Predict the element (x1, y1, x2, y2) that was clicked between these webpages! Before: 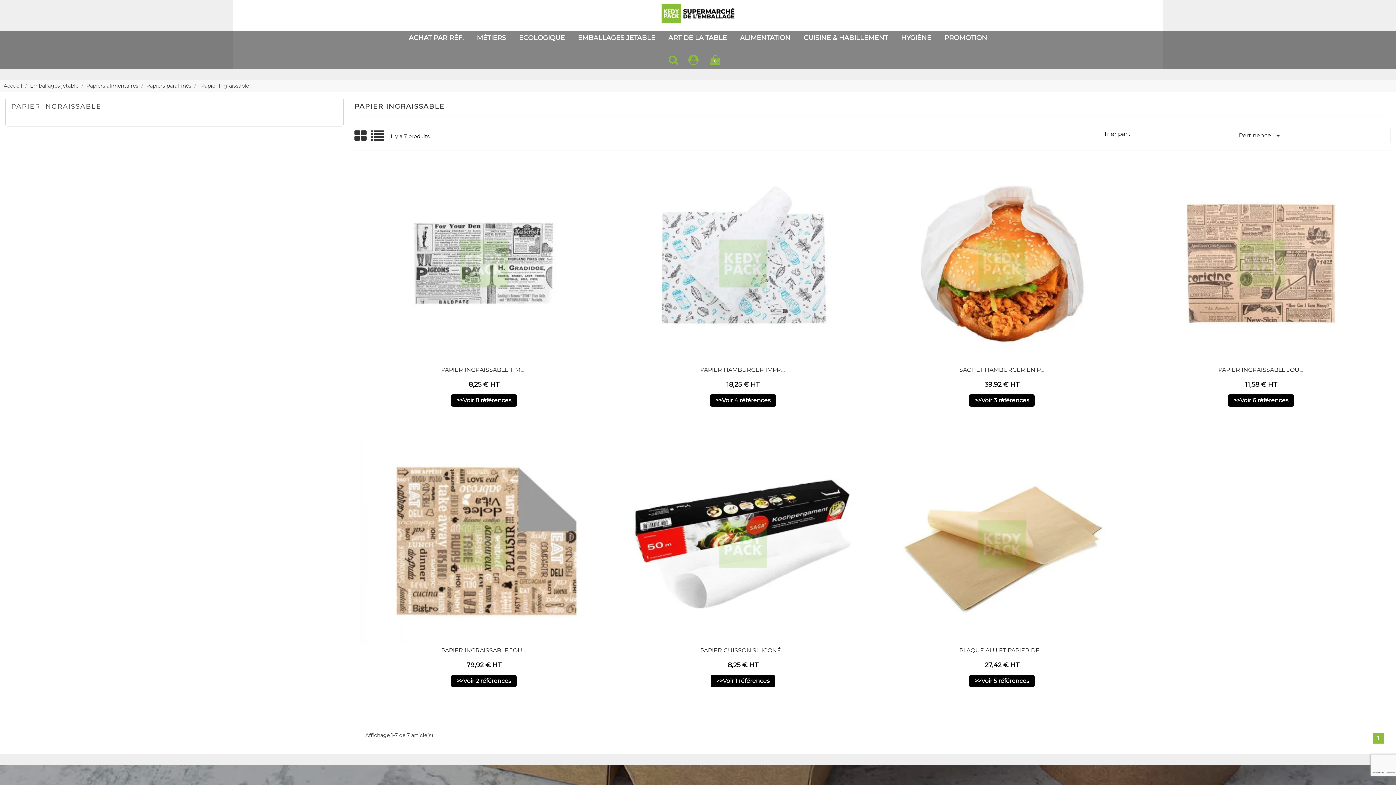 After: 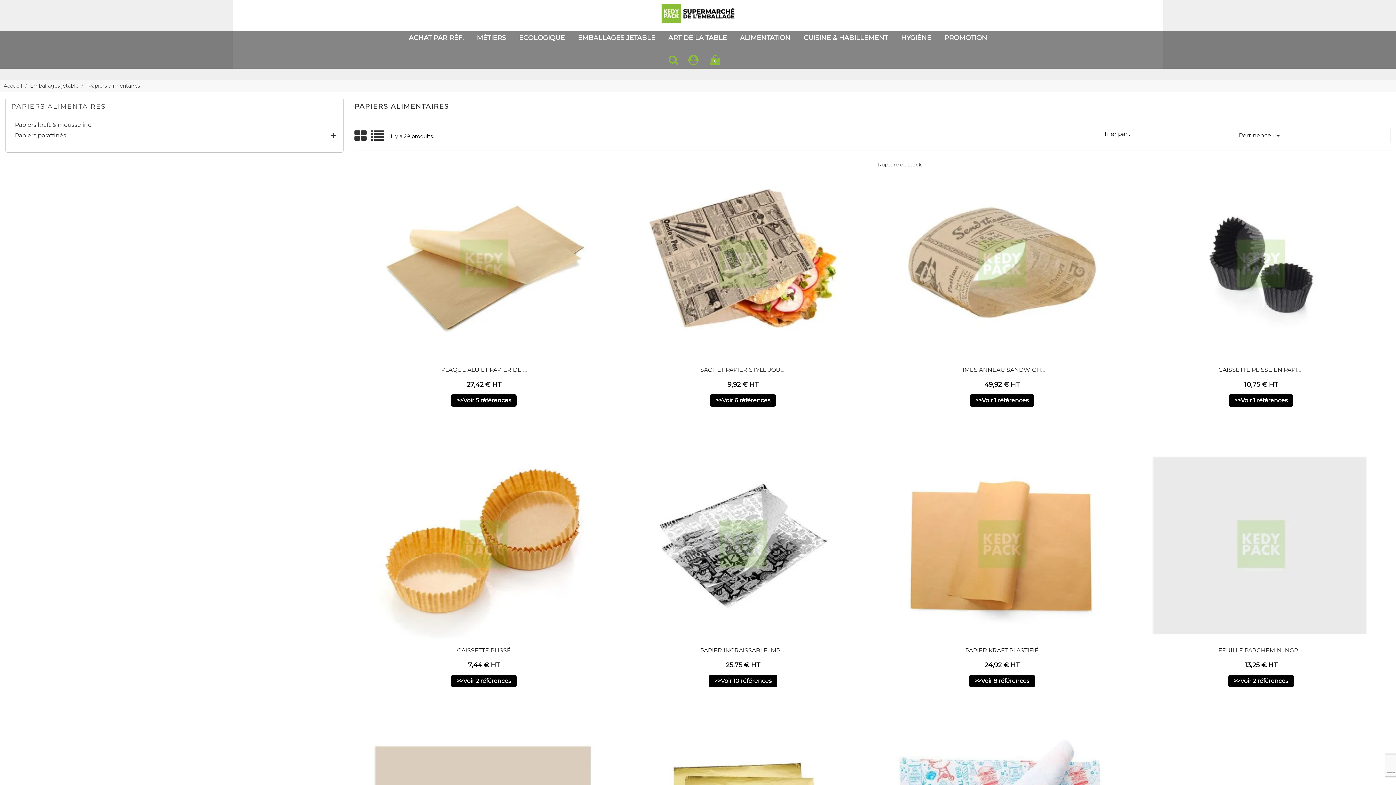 Action: bbox: (86, 82, 139, 89) label: Papiers alimentaires 